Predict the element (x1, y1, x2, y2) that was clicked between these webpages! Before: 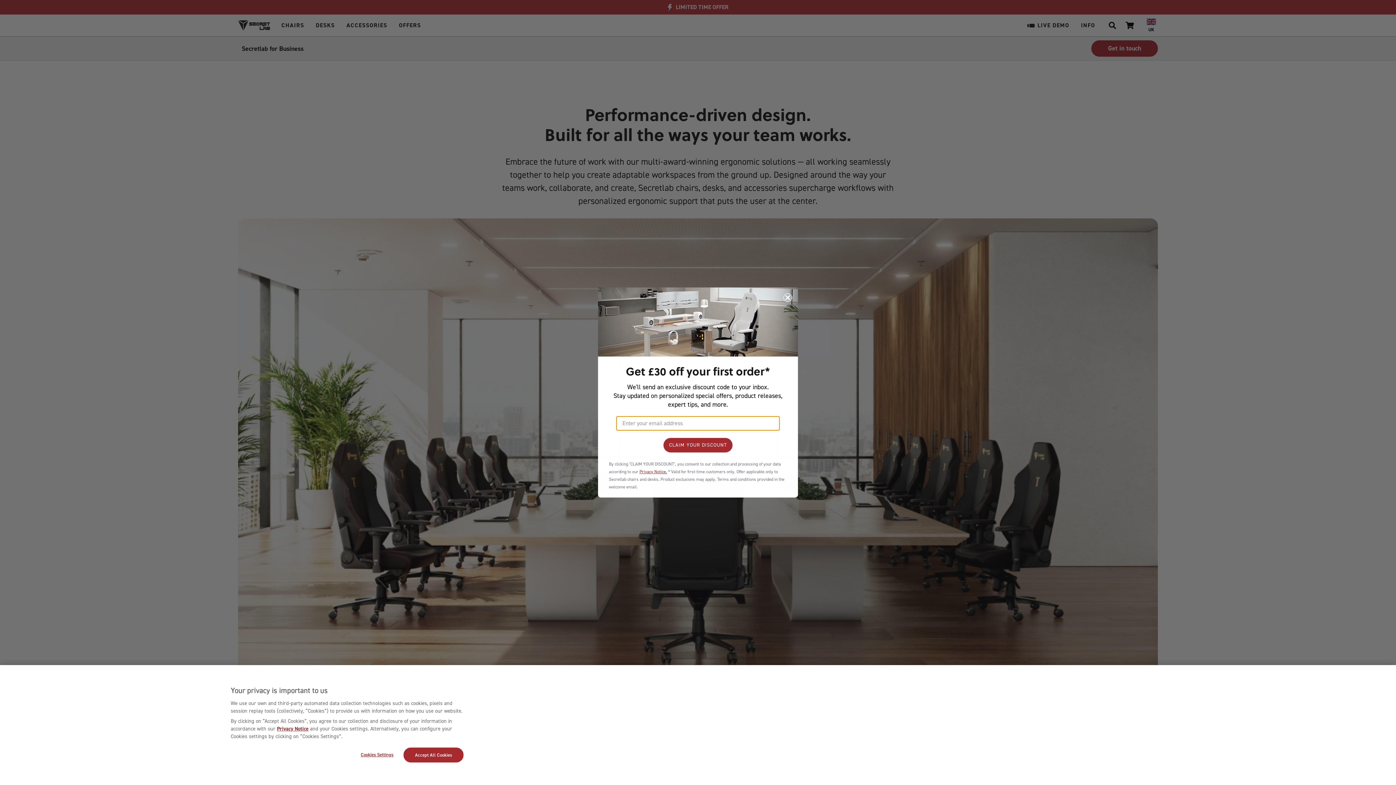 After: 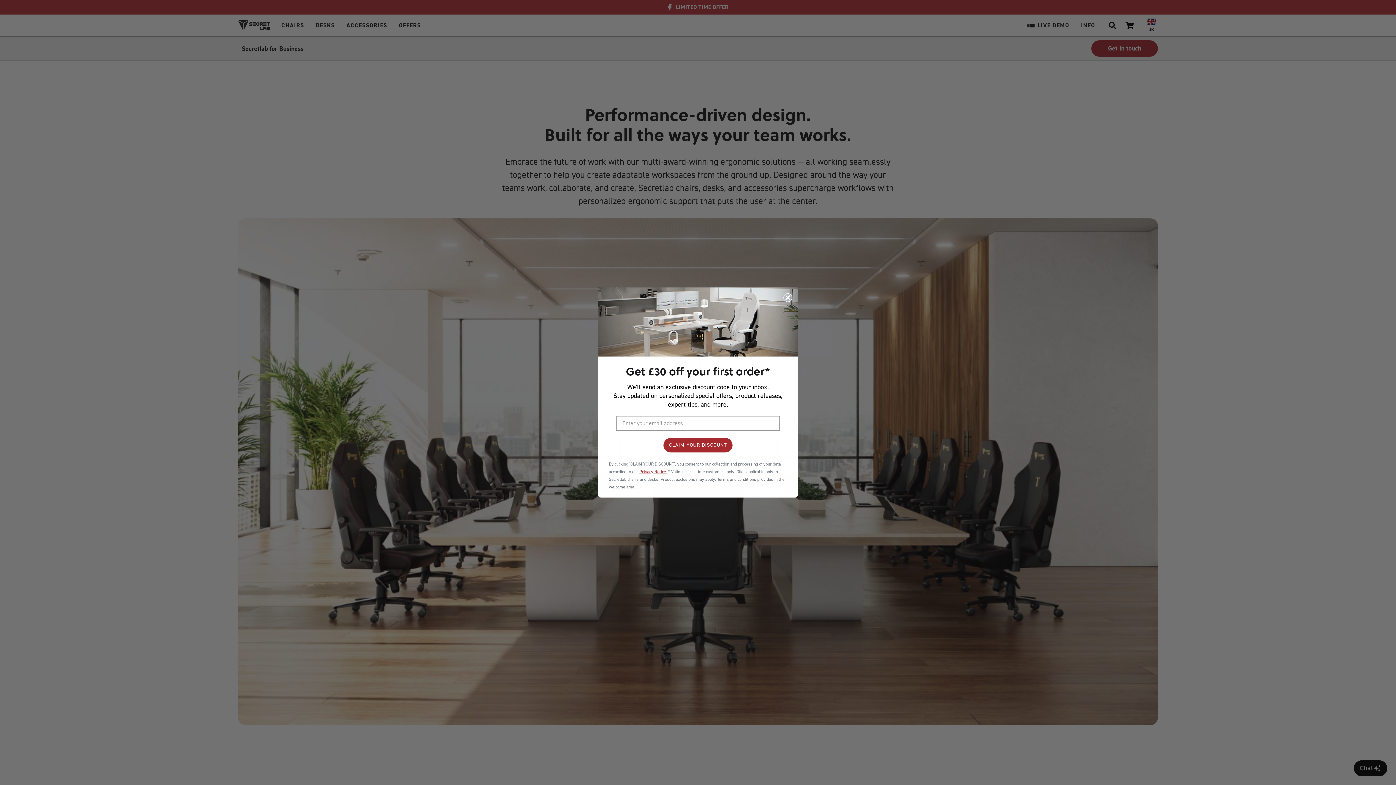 Action: bbox: (403, 758, 463, 773) label: Accept All Cookies